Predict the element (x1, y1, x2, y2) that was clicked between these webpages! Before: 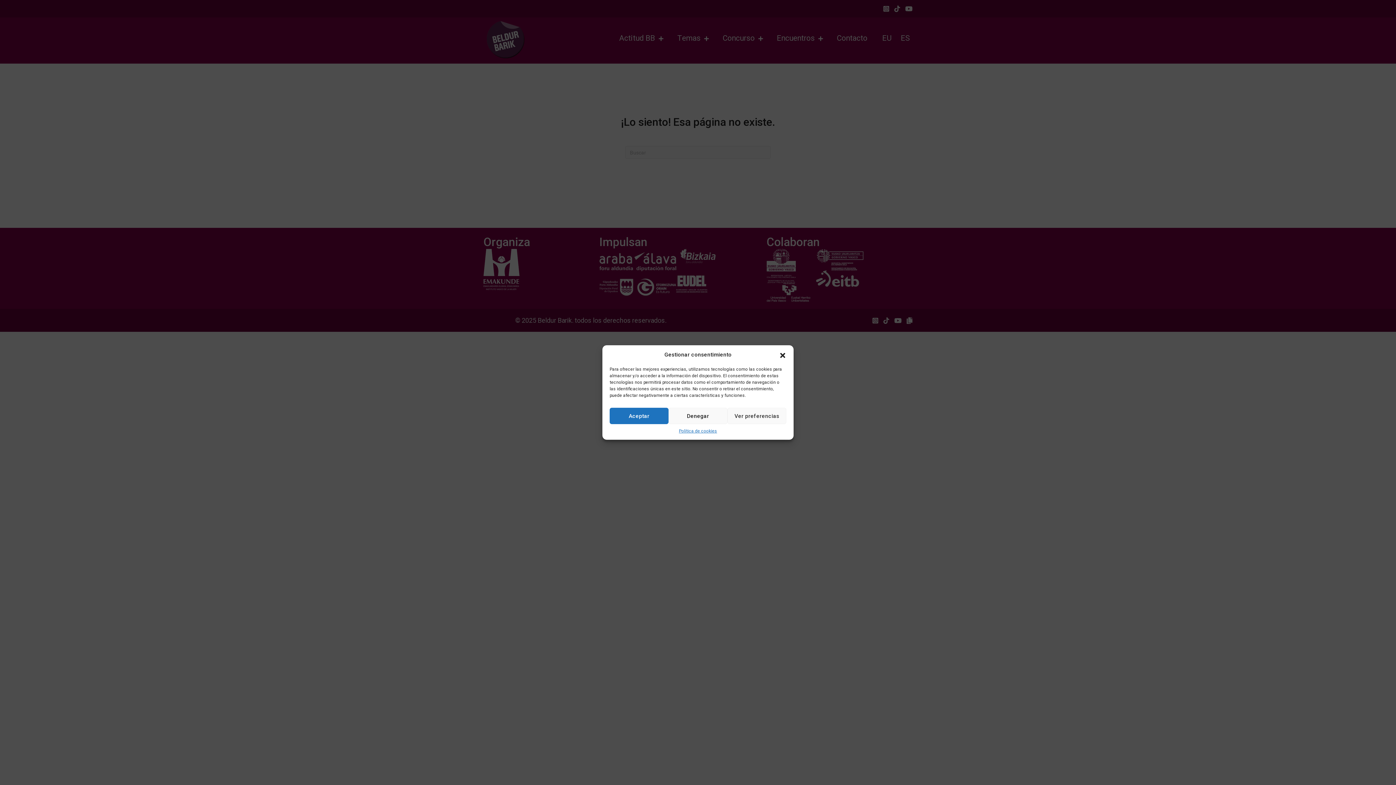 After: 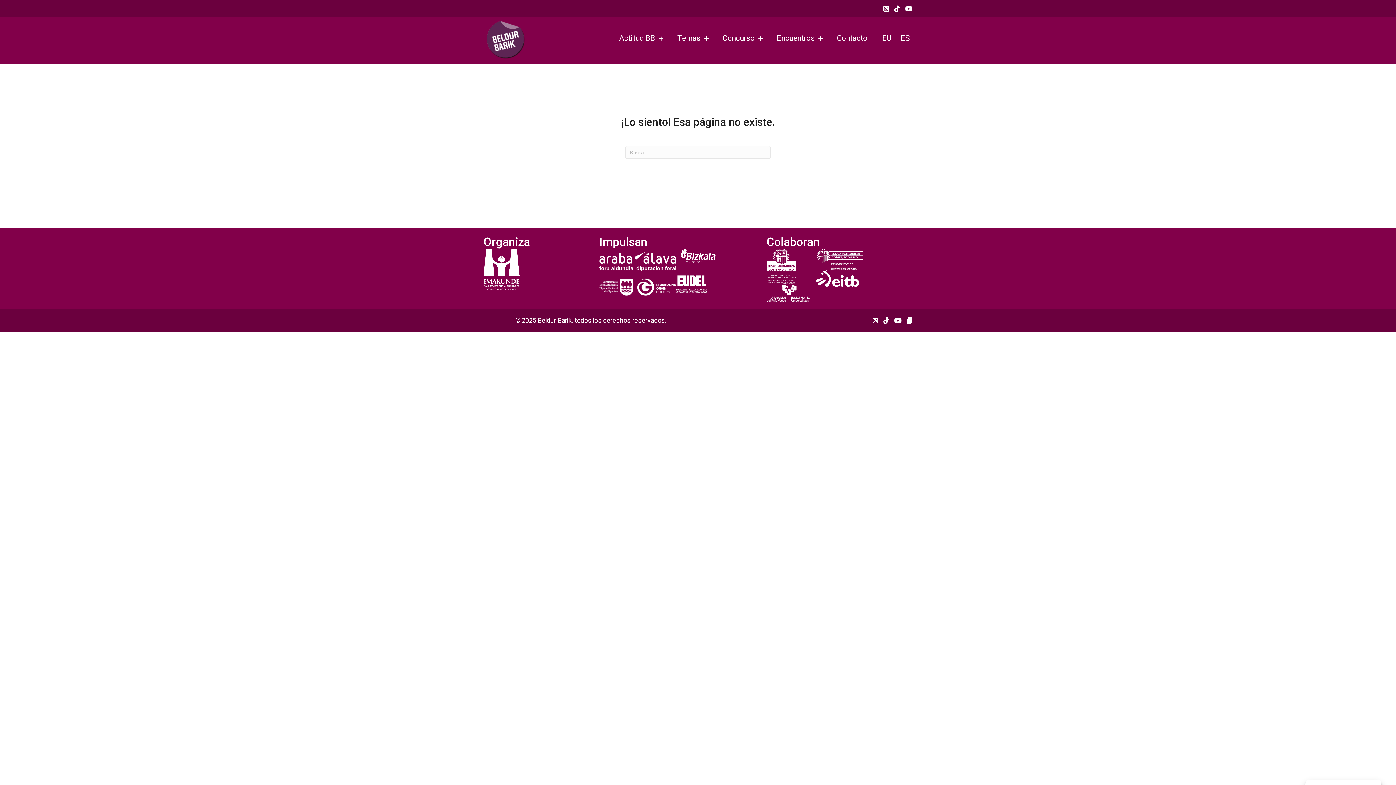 Action: label: Denegar bbox: (668, 408, 727, 424)